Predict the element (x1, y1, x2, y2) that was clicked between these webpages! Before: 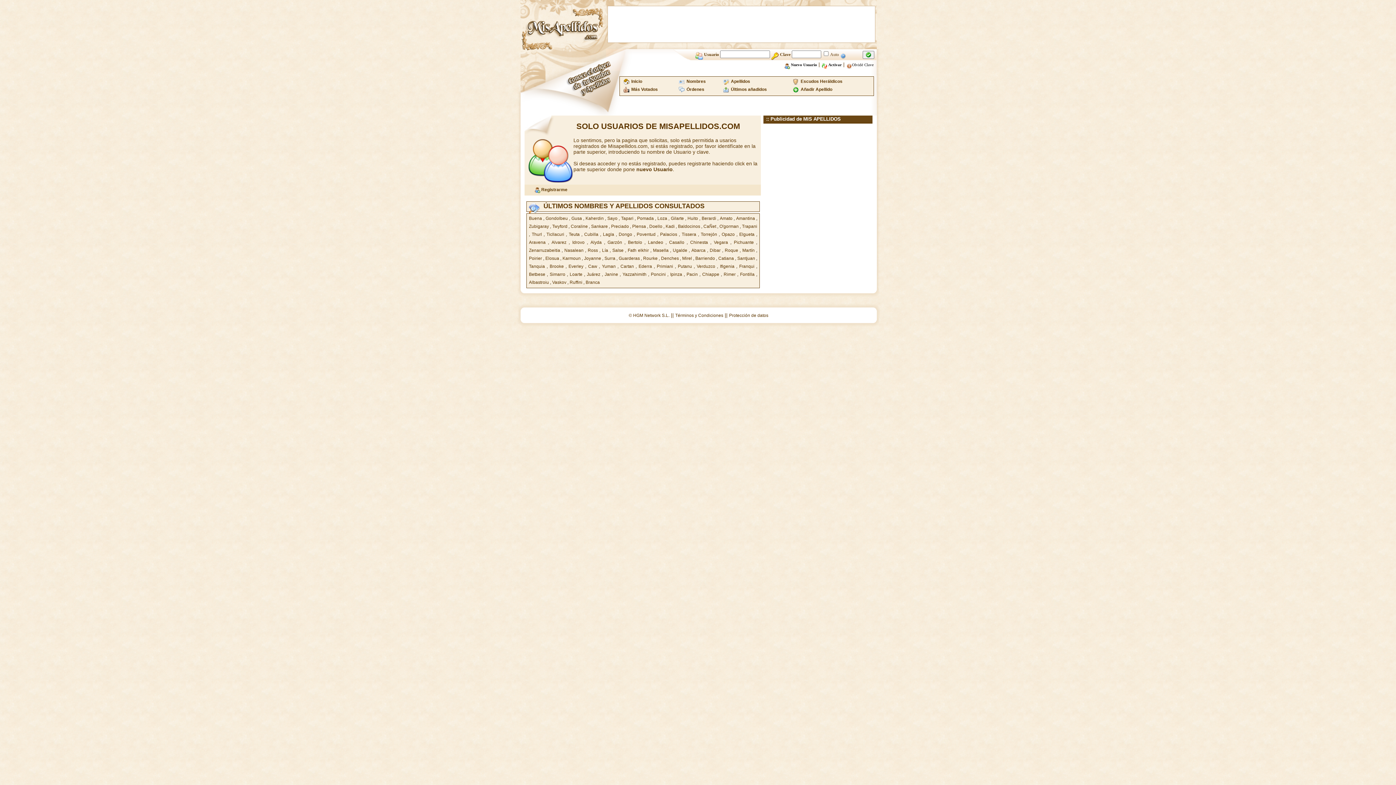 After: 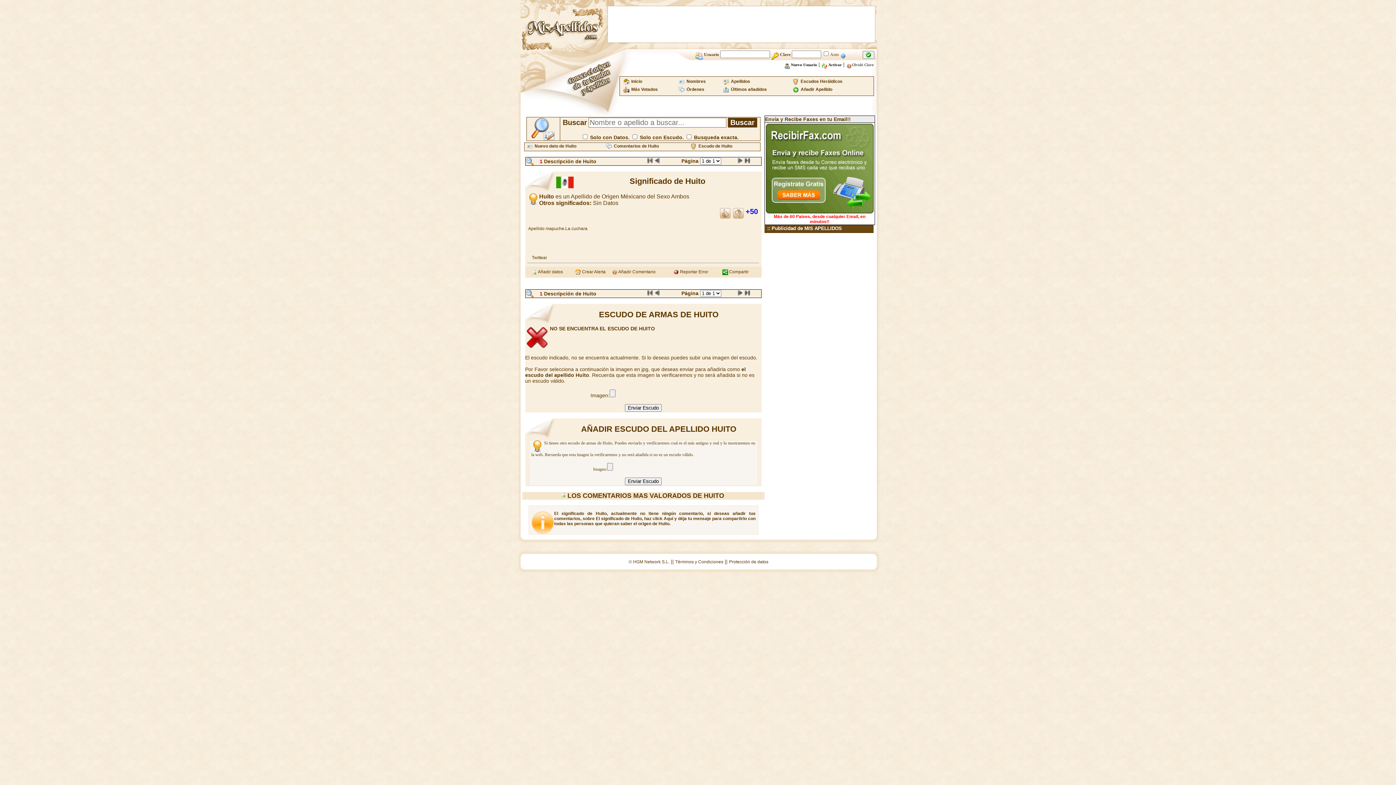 Action: label: Huito  bbox: (687, 216, 699, 221)